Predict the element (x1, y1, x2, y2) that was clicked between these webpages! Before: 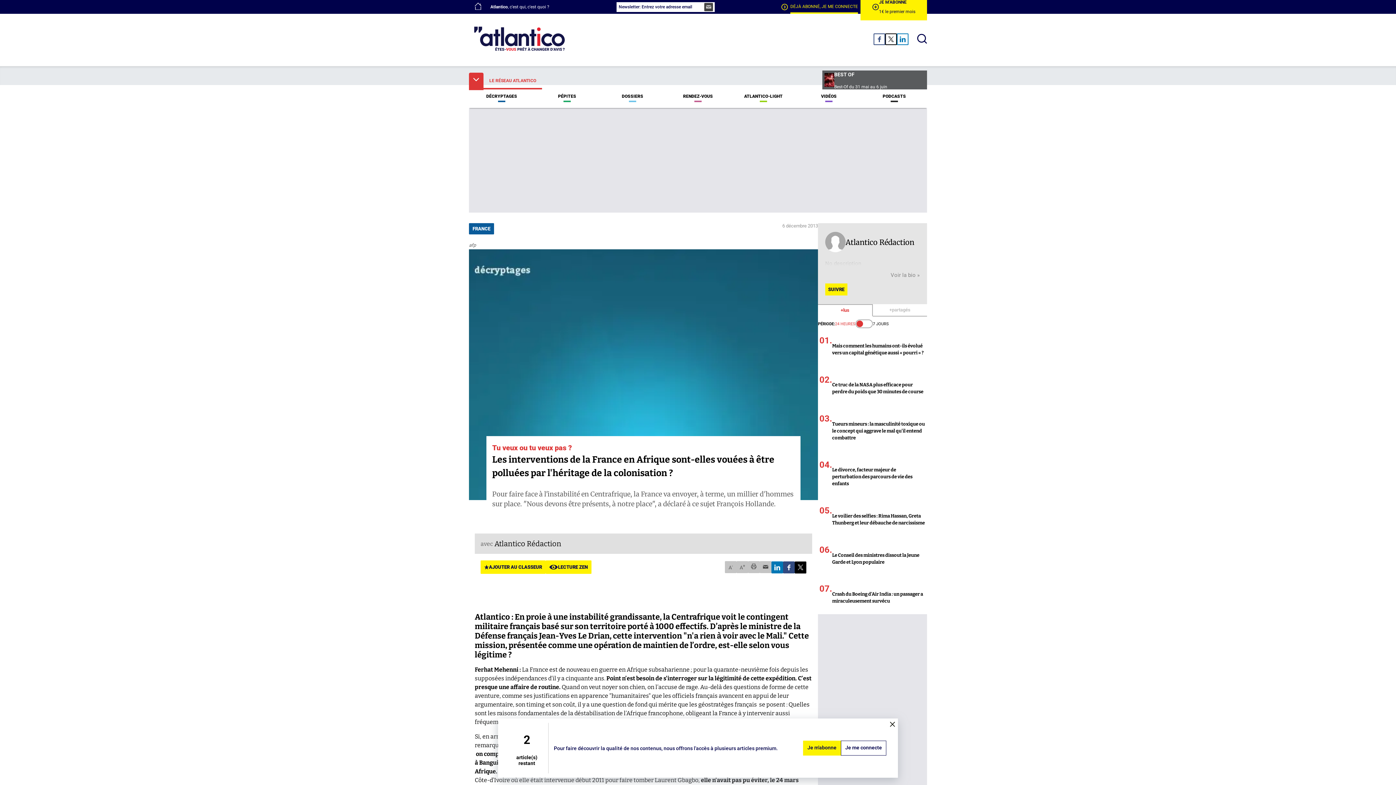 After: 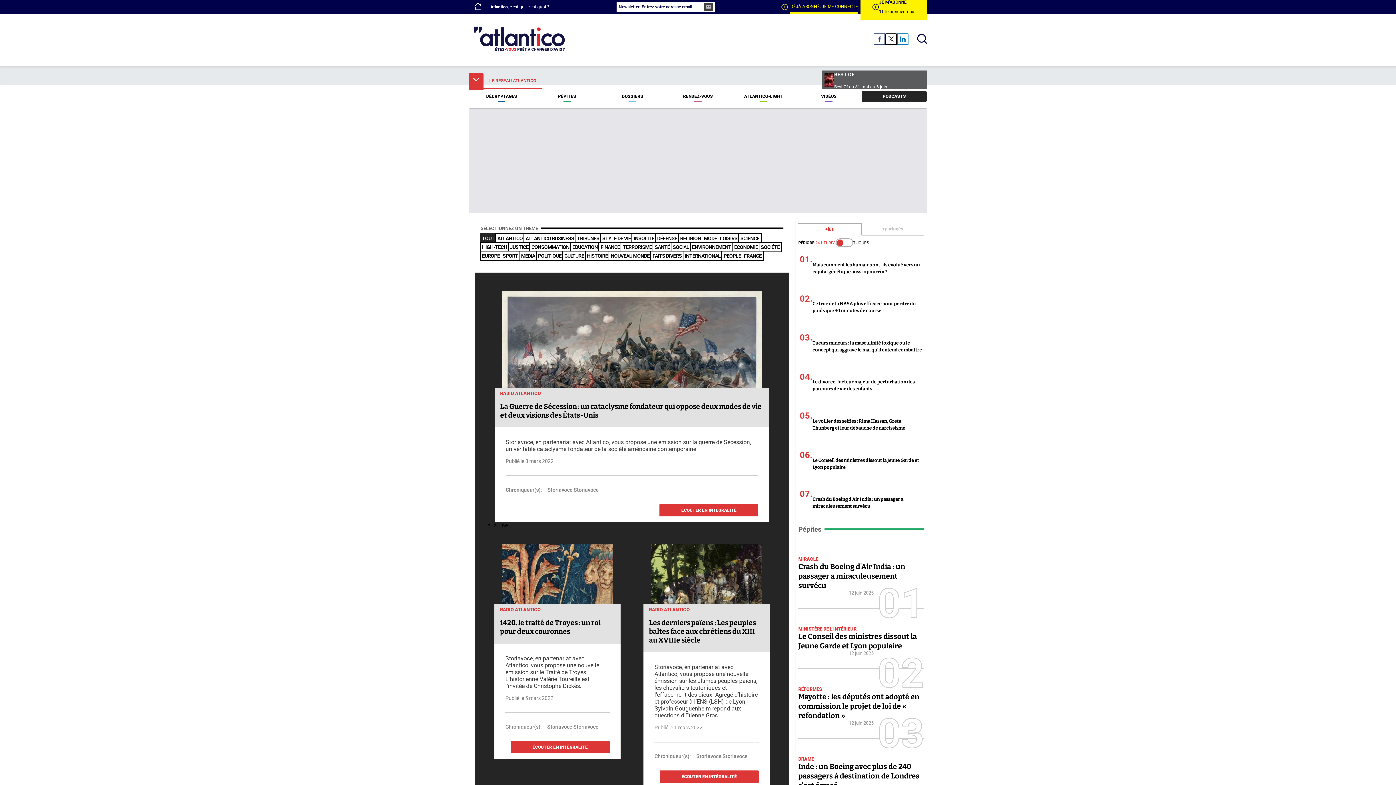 Action: bbox: (861, 90, 927, 102) label: PODCASTS